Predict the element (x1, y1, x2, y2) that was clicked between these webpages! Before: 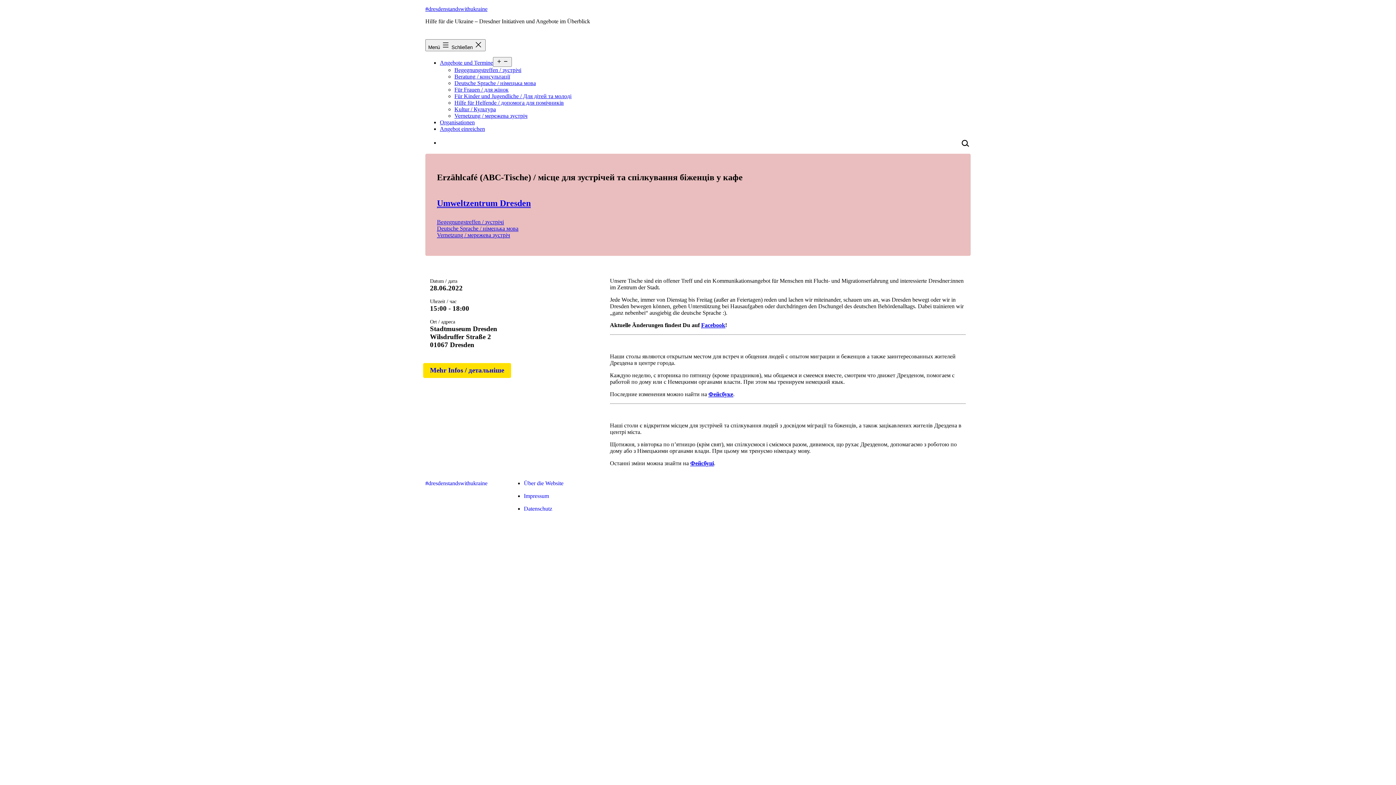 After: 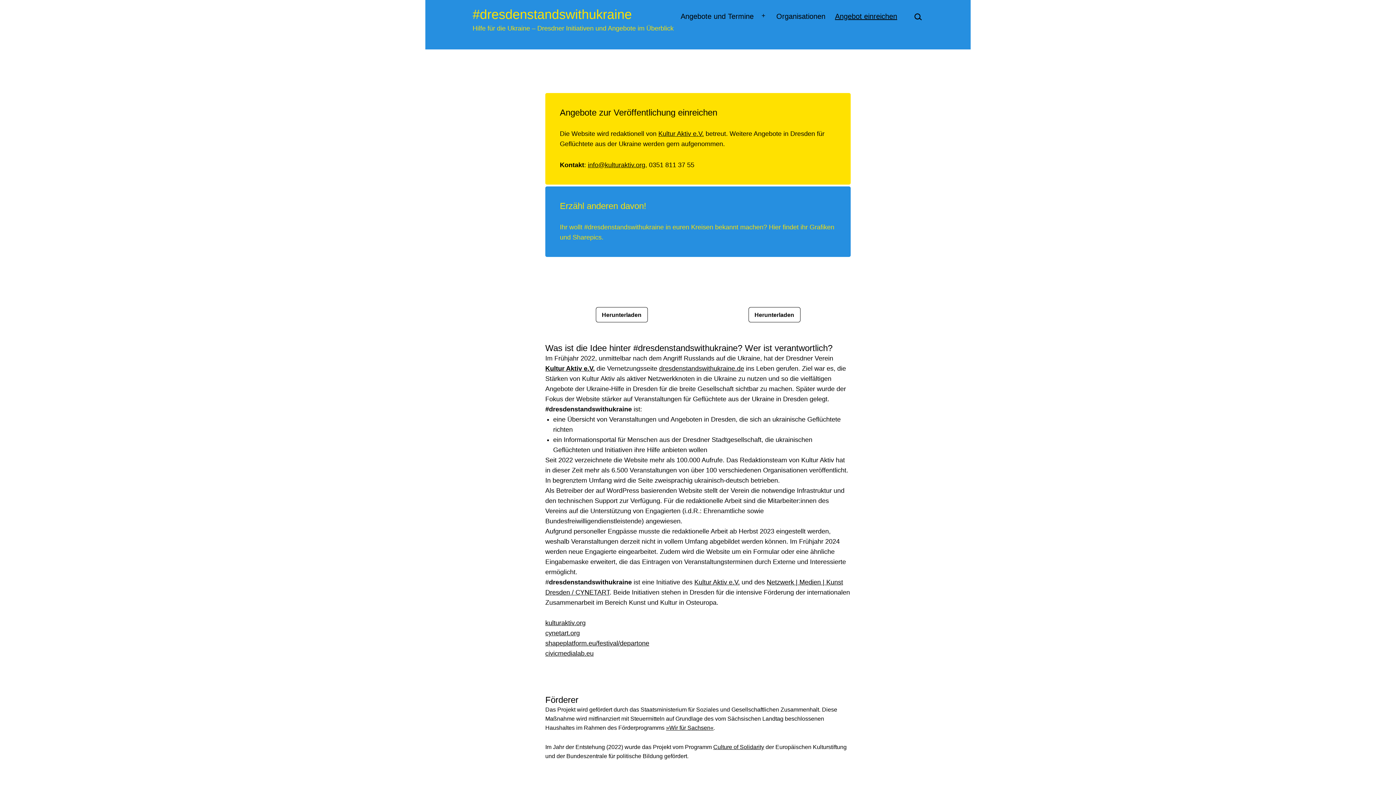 Action: label: Über die Website bbox: (524, 480, 563, 486)